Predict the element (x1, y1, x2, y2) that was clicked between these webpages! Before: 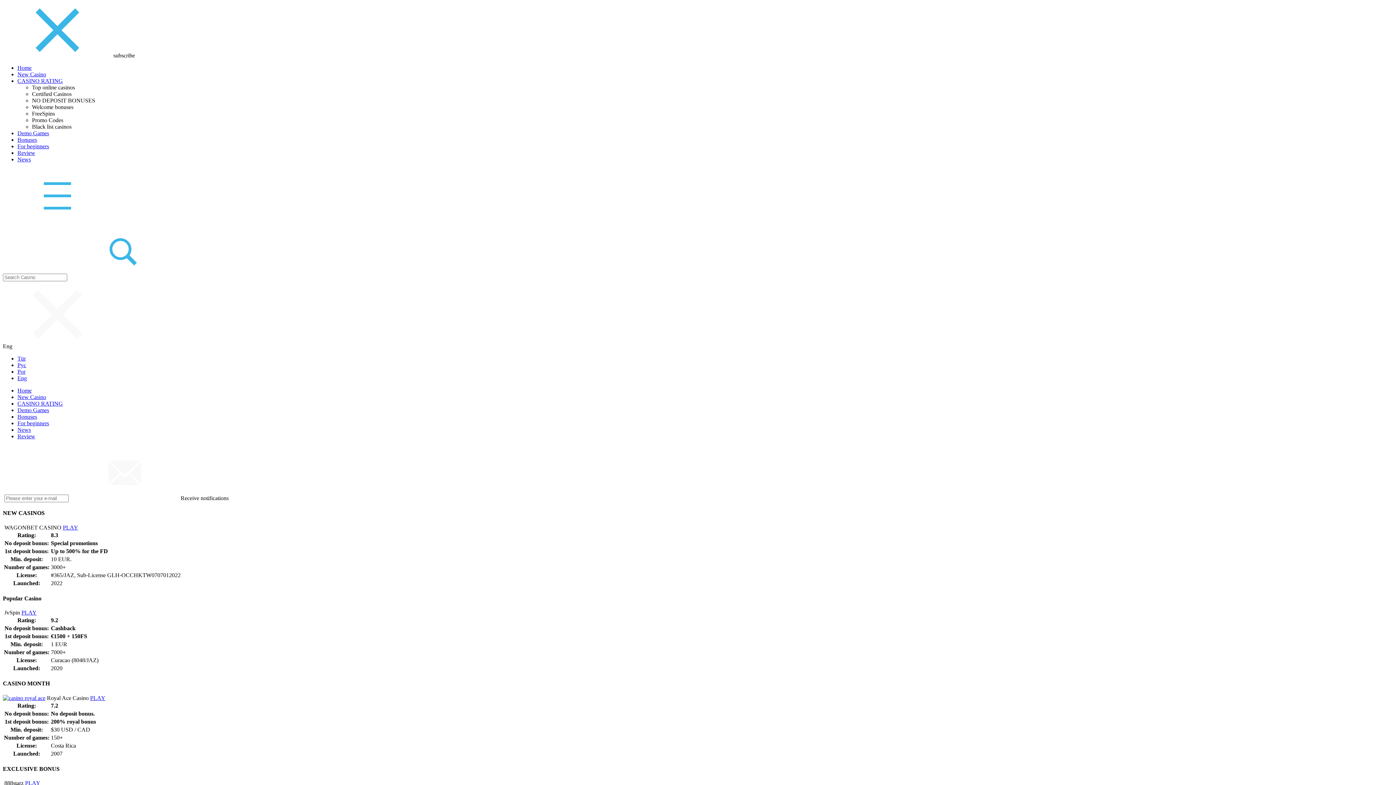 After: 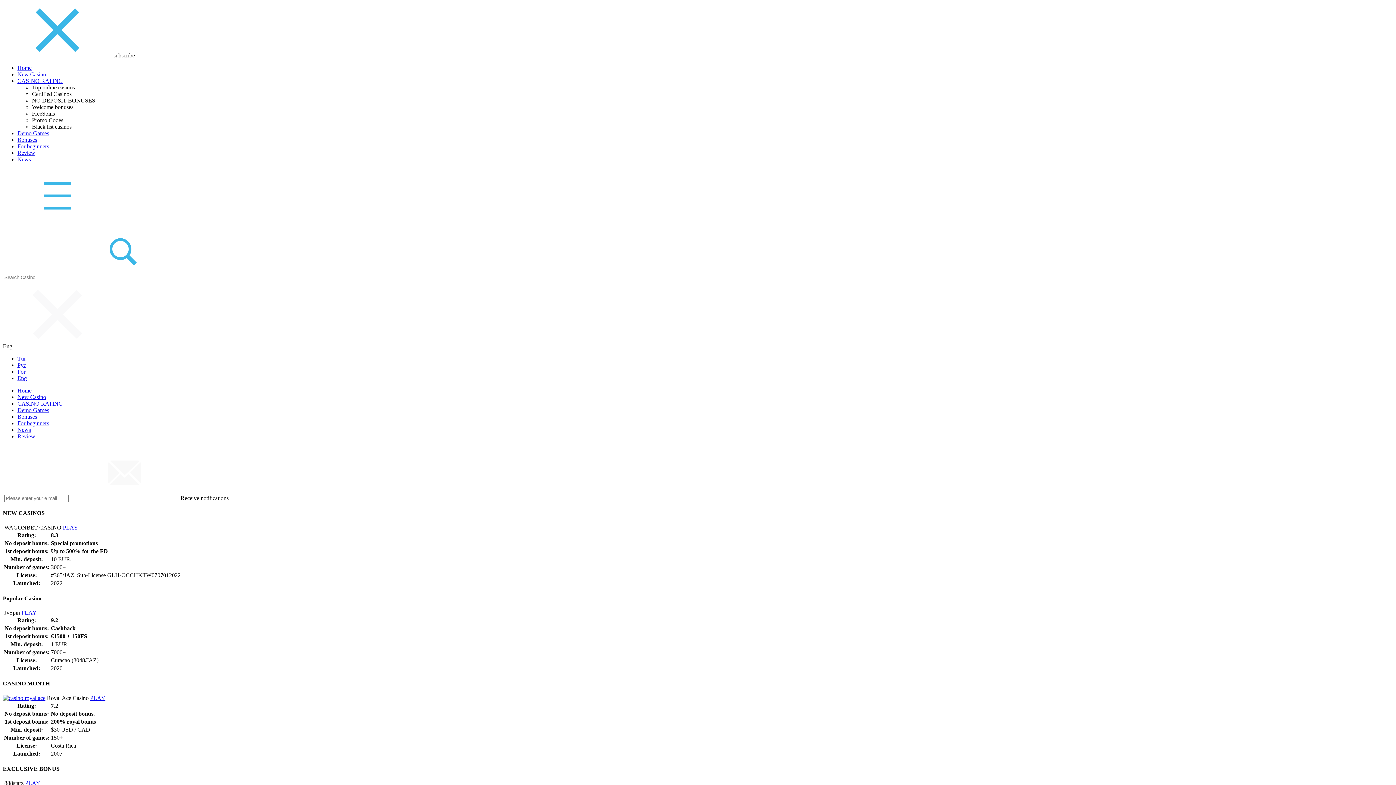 Action: label: Home bbox: (17, 64, 31, 70)